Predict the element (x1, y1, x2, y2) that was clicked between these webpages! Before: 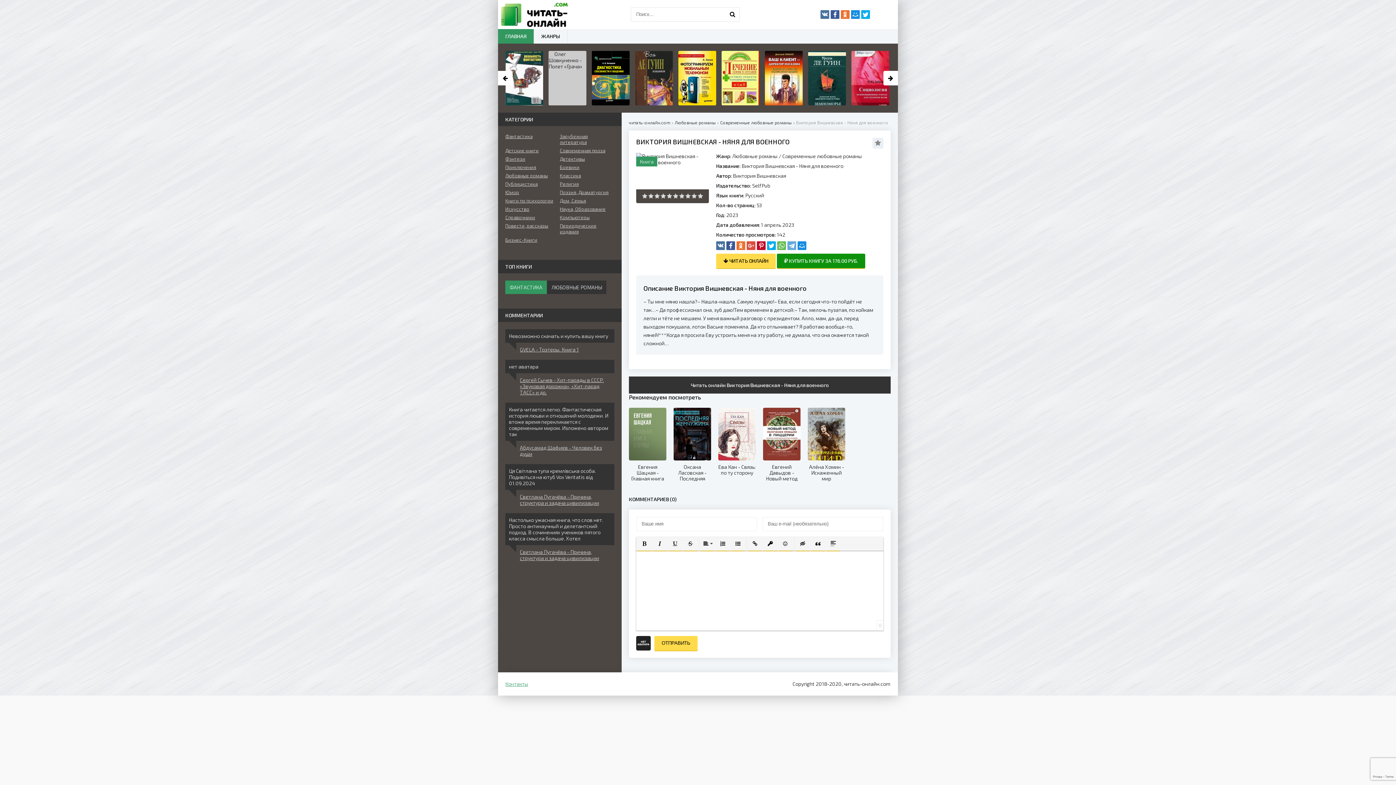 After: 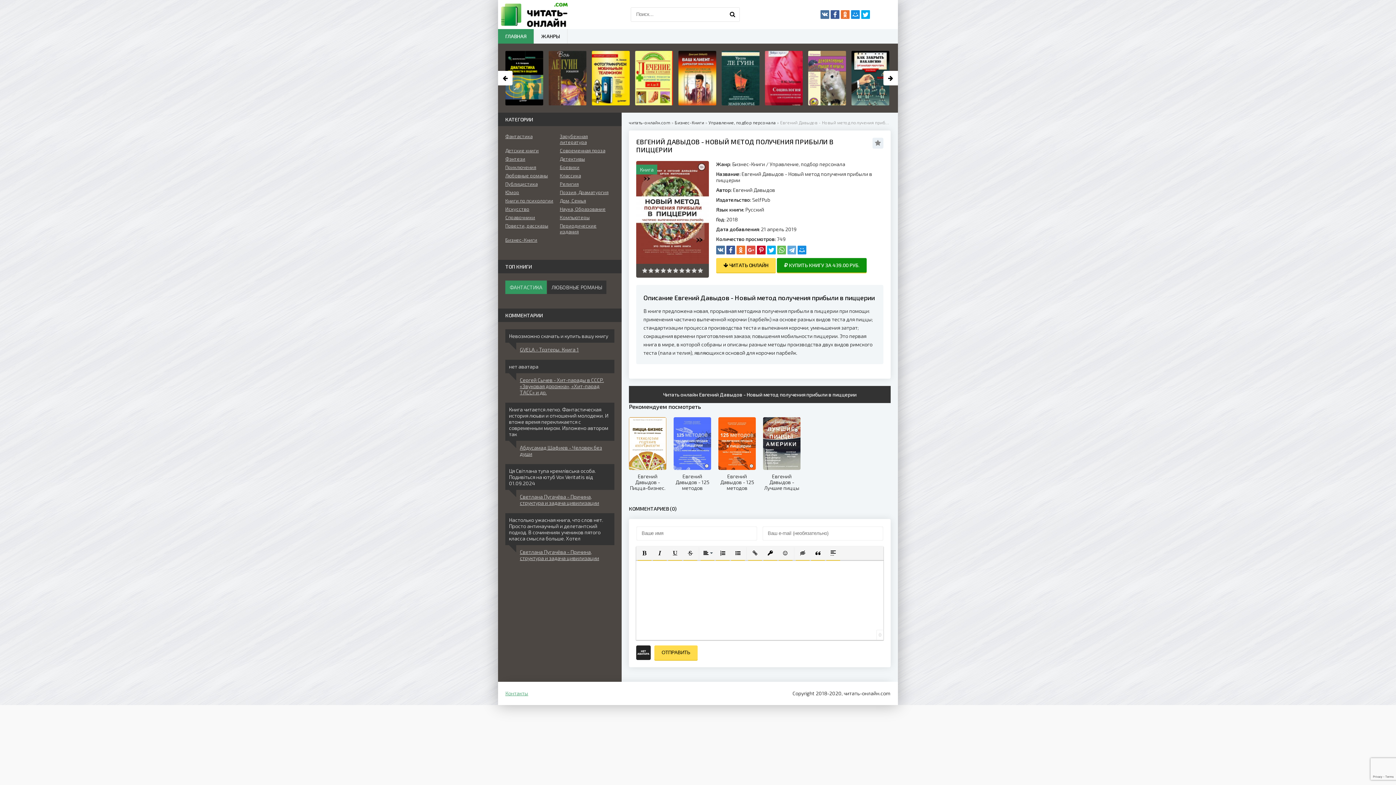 Action: label: Евгений Давыдов - Новый метод получения прибыли в пиццерии bbox: (763, 408, 800, 481)